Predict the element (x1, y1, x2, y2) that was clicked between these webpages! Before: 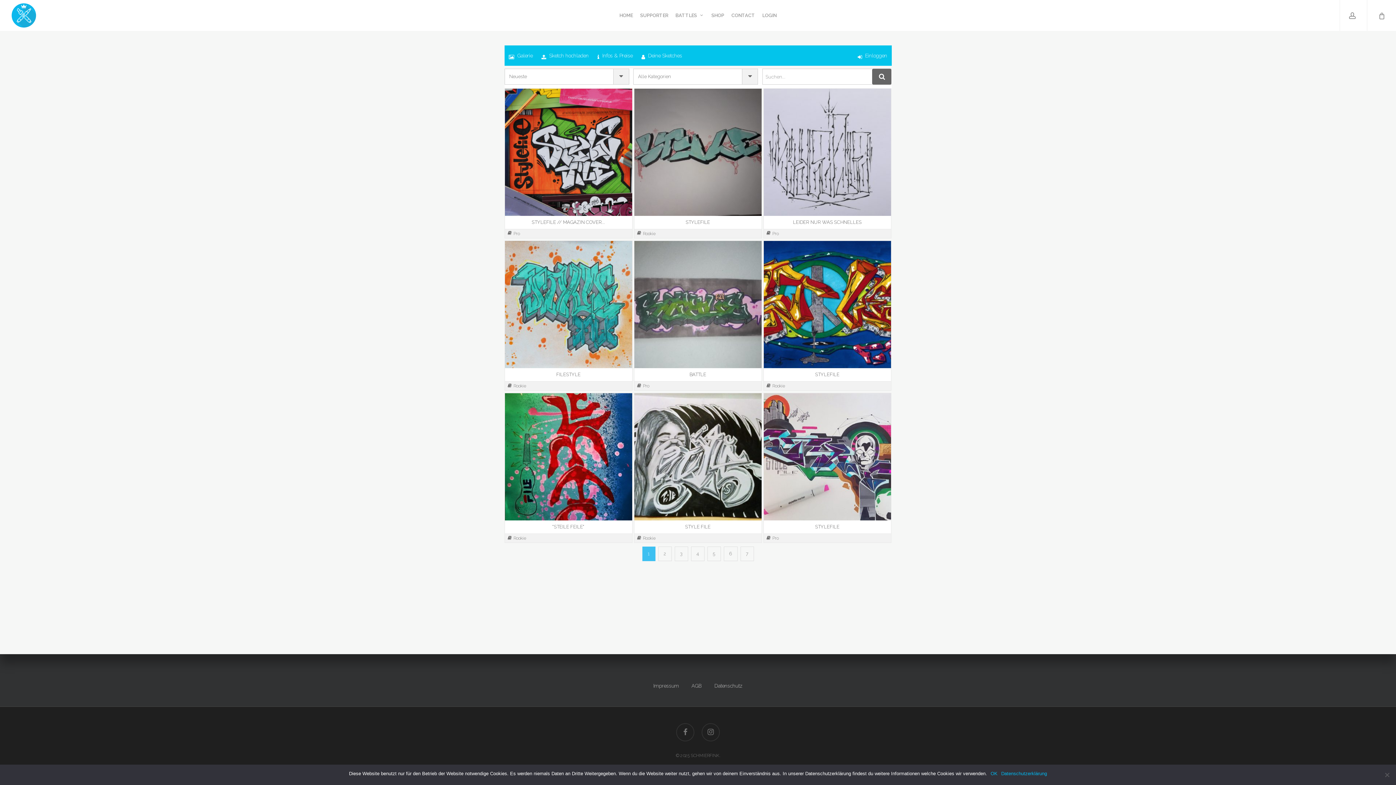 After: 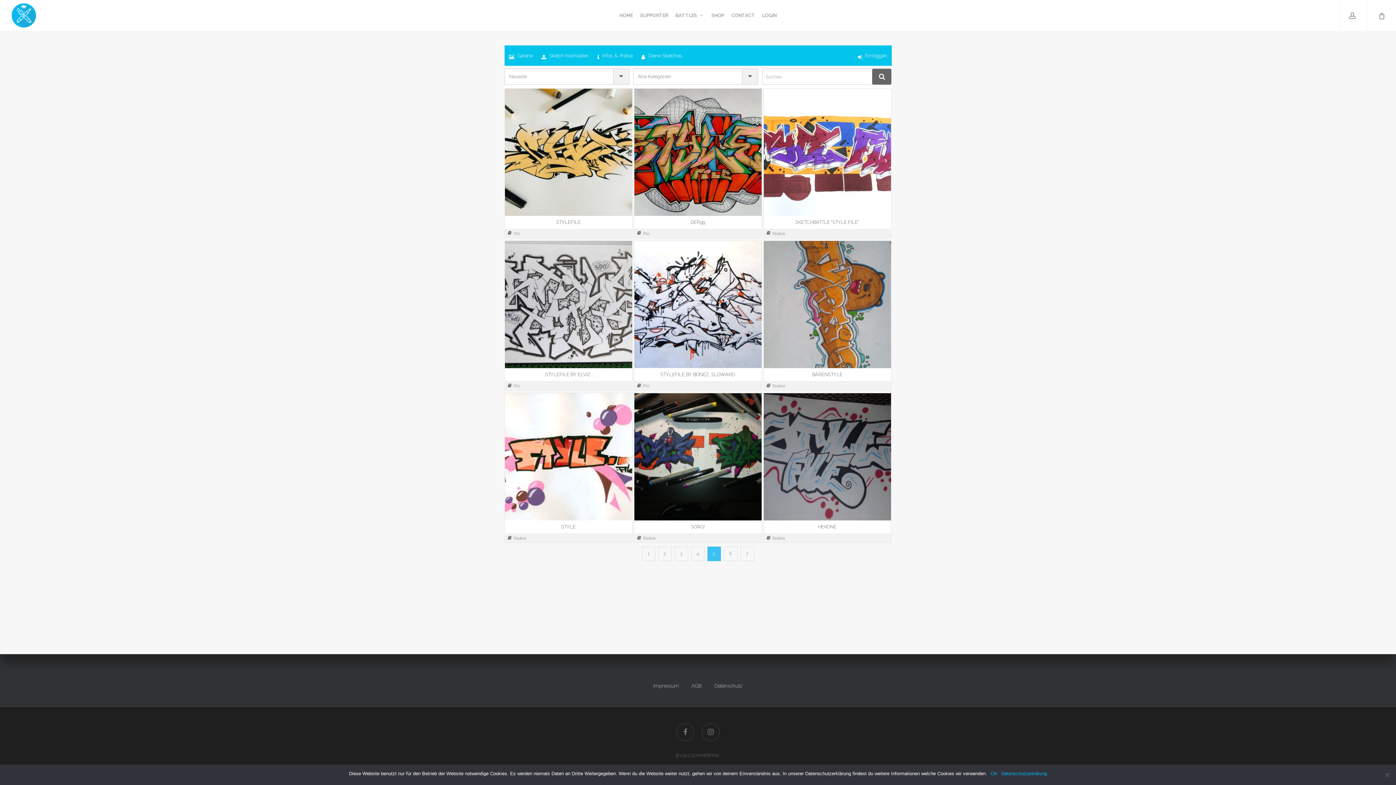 Action: label: 5 bbox: (712, 551, 715, 556)